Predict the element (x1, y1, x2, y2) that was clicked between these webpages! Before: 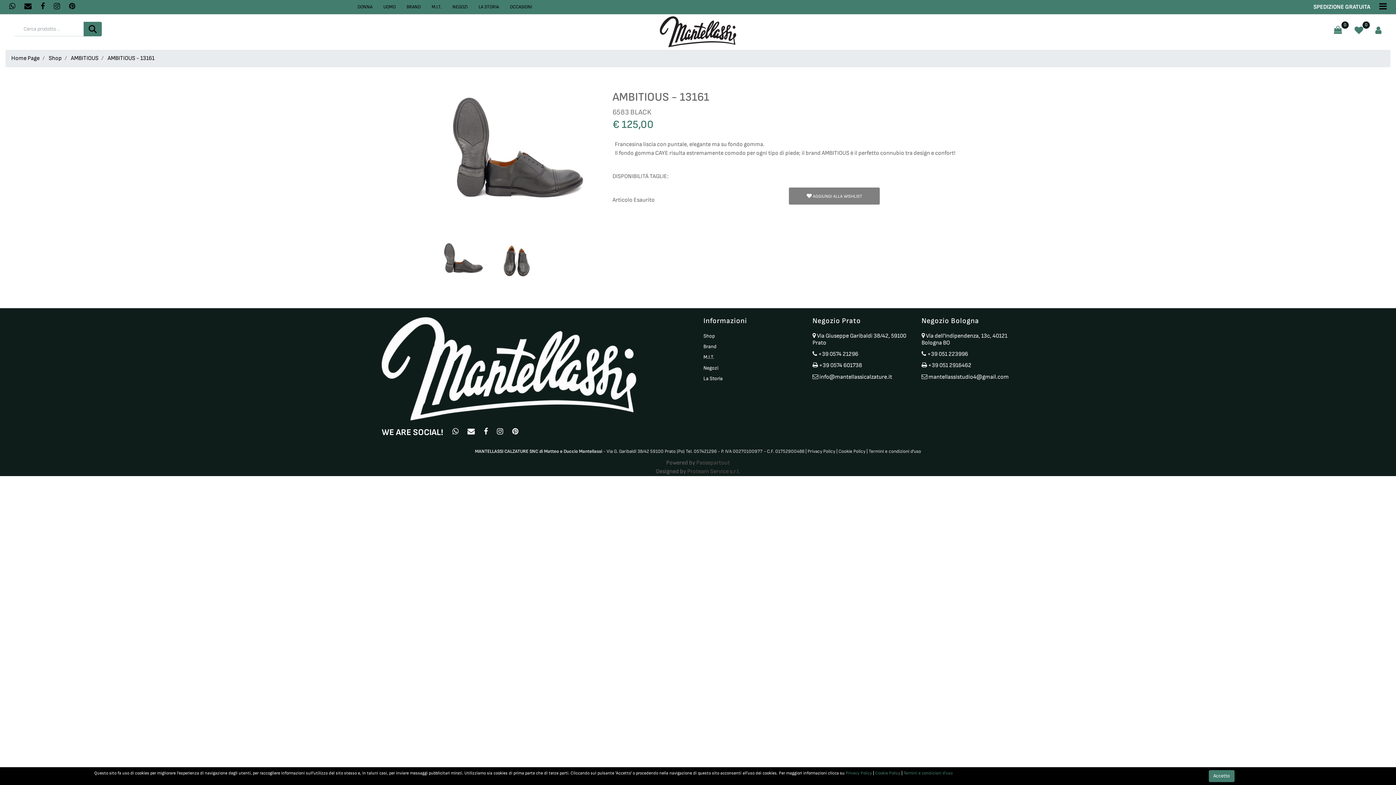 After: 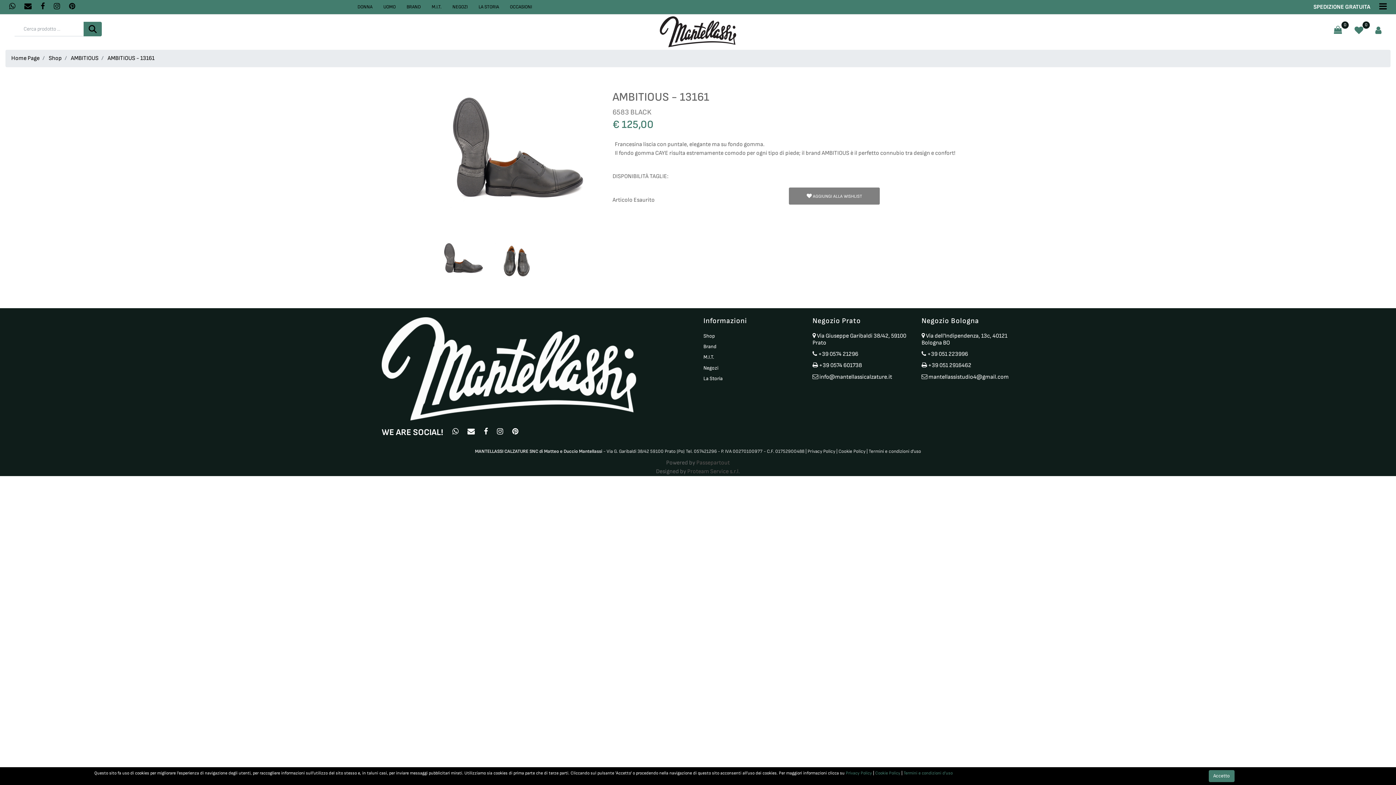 Action: bbox: (107, 55, 154, 61) label: AMBITIOUS - 13161